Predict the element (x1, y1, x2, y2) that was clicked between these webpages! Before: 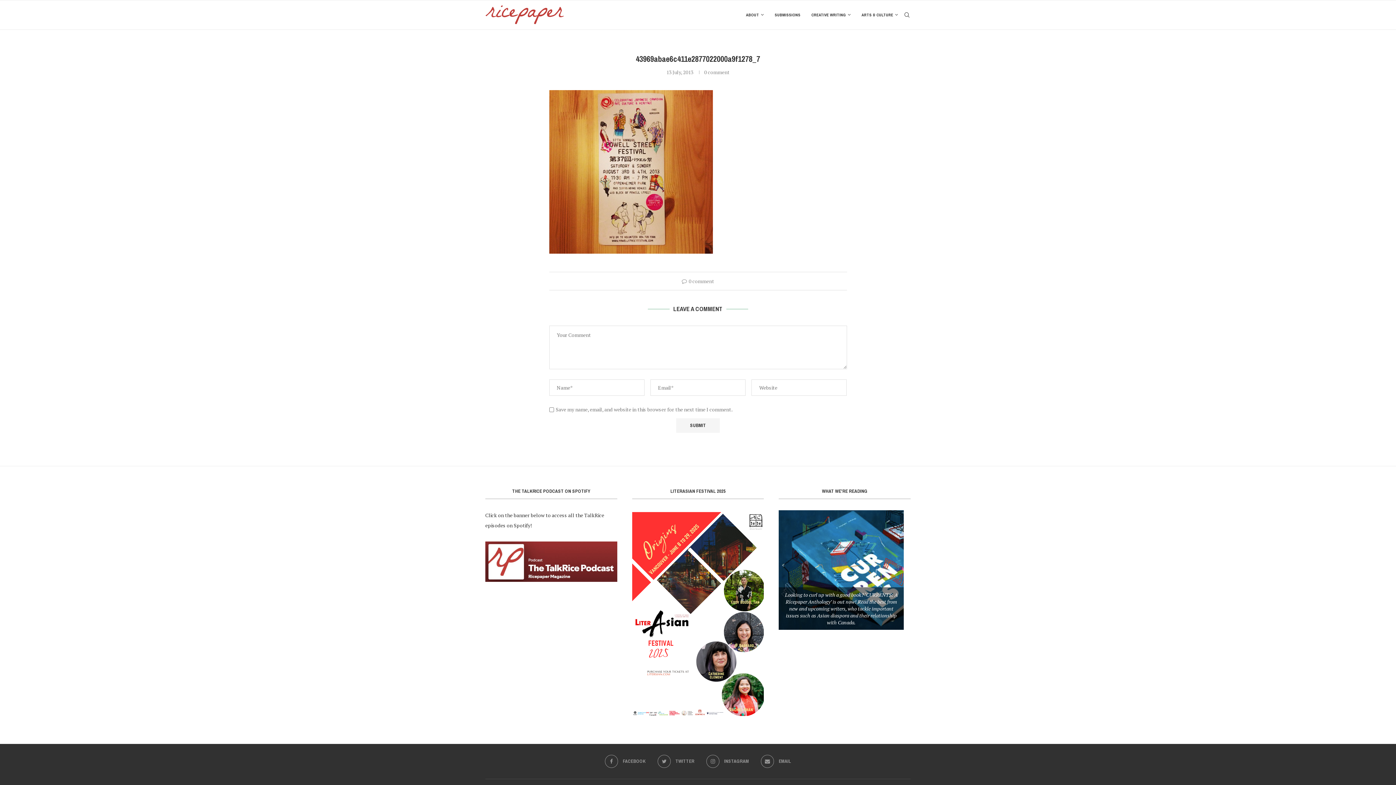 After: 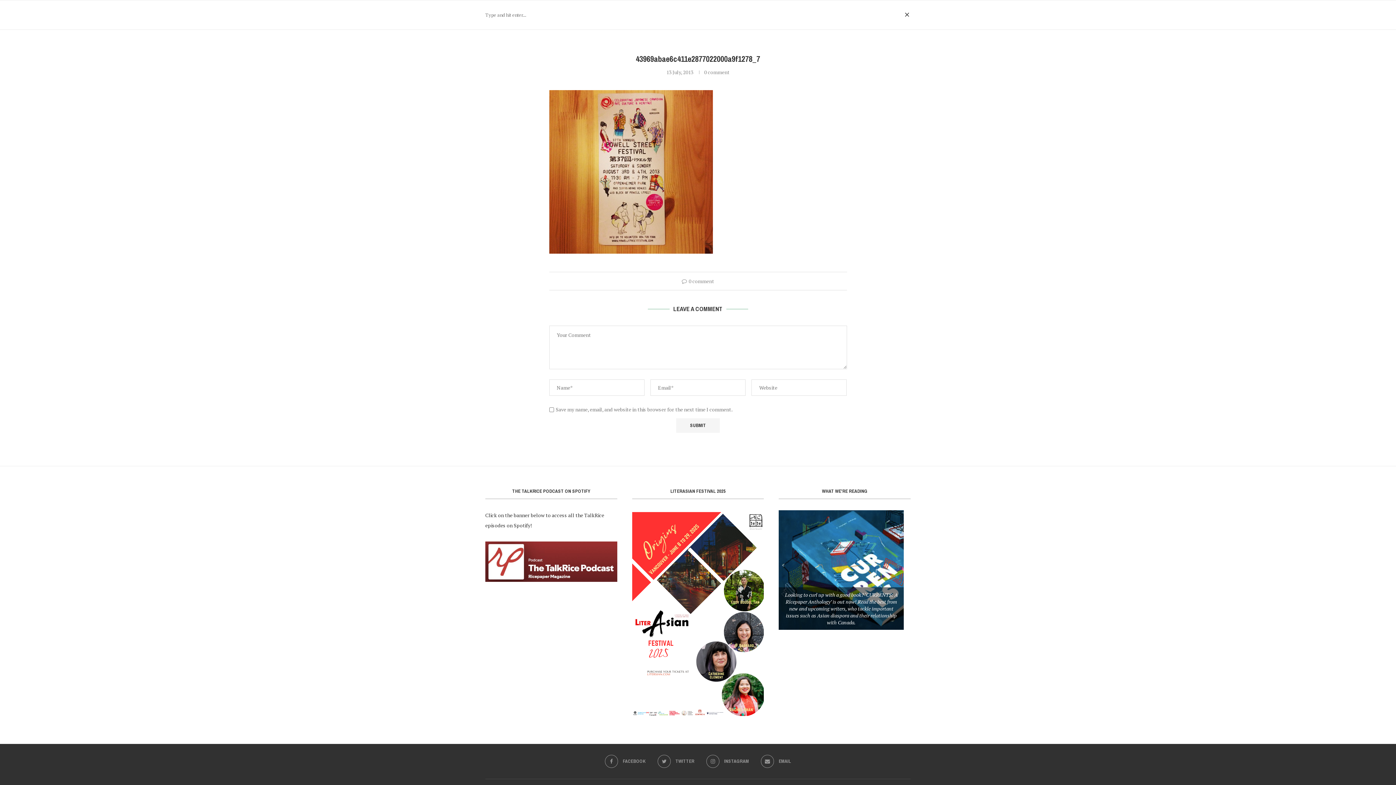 Action: label: Search bbox: (903, 0, 910, 29)